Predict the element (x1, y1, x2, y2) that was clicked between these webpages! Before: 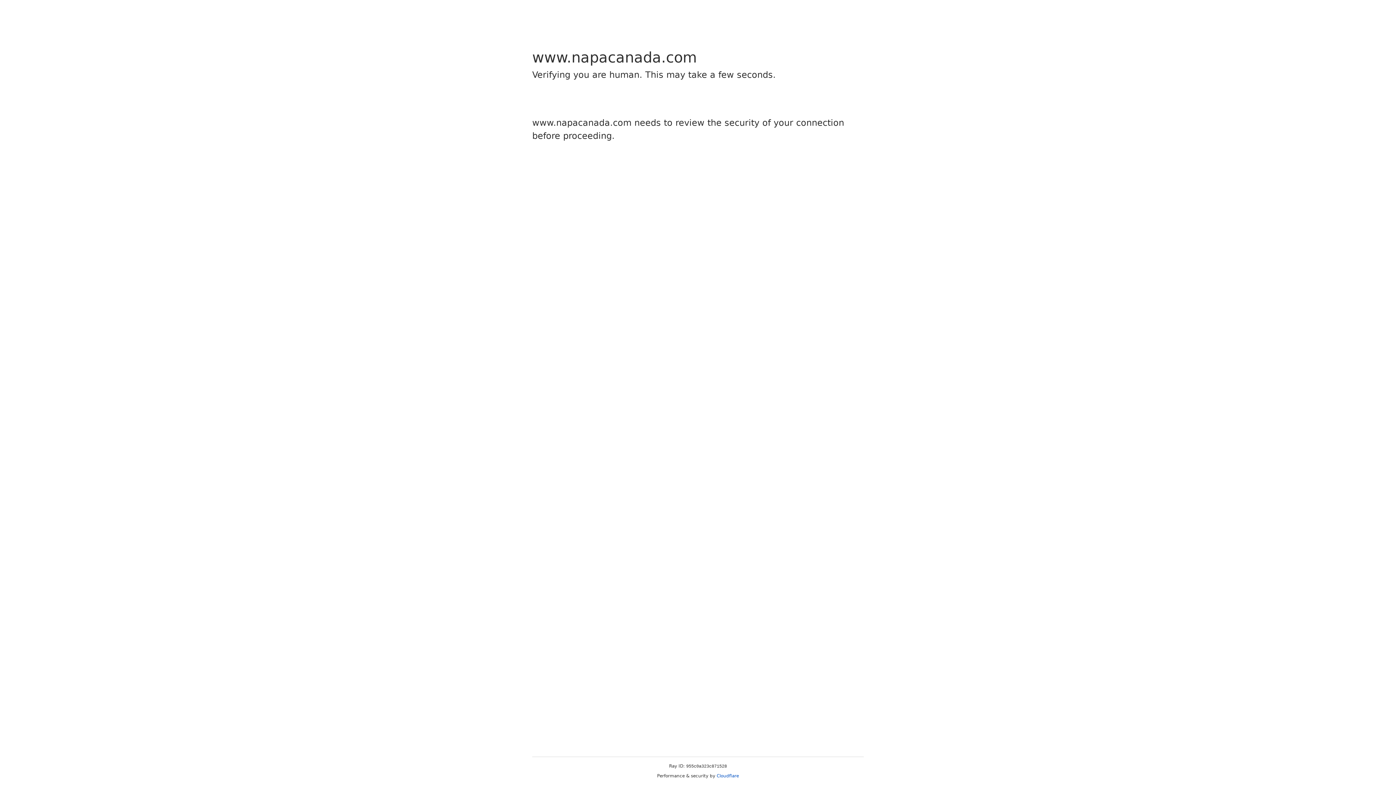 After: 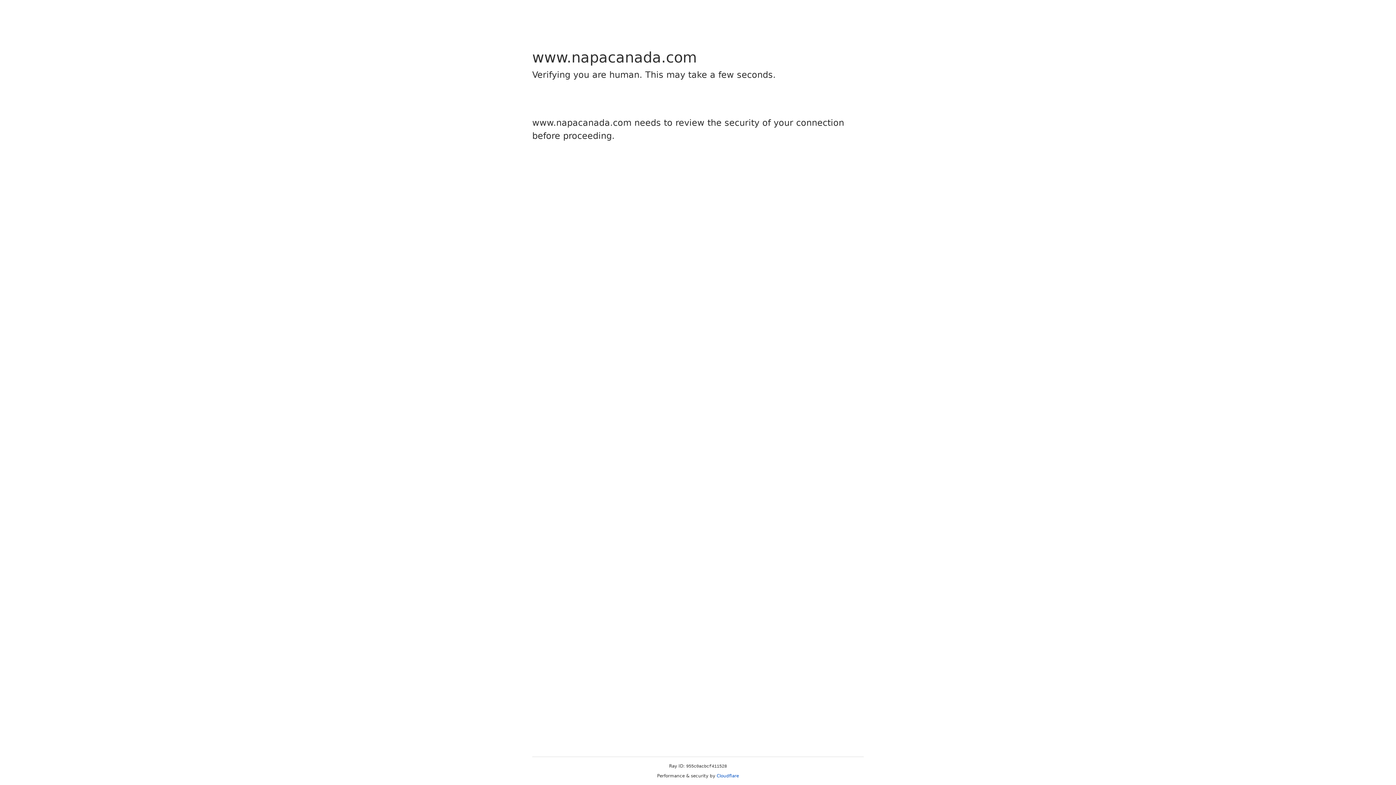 Action: label: Cloudflare bbox: (716, 773, 739, 778)